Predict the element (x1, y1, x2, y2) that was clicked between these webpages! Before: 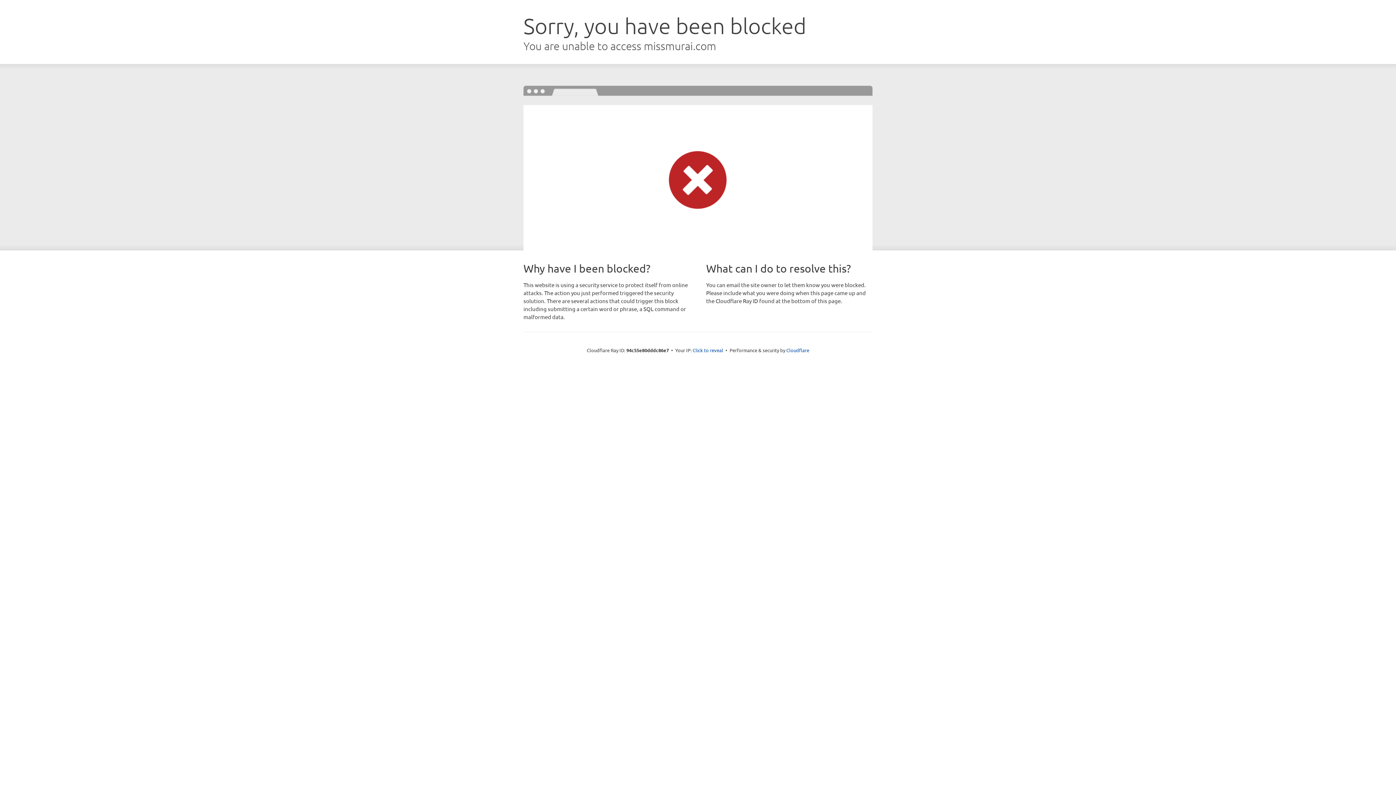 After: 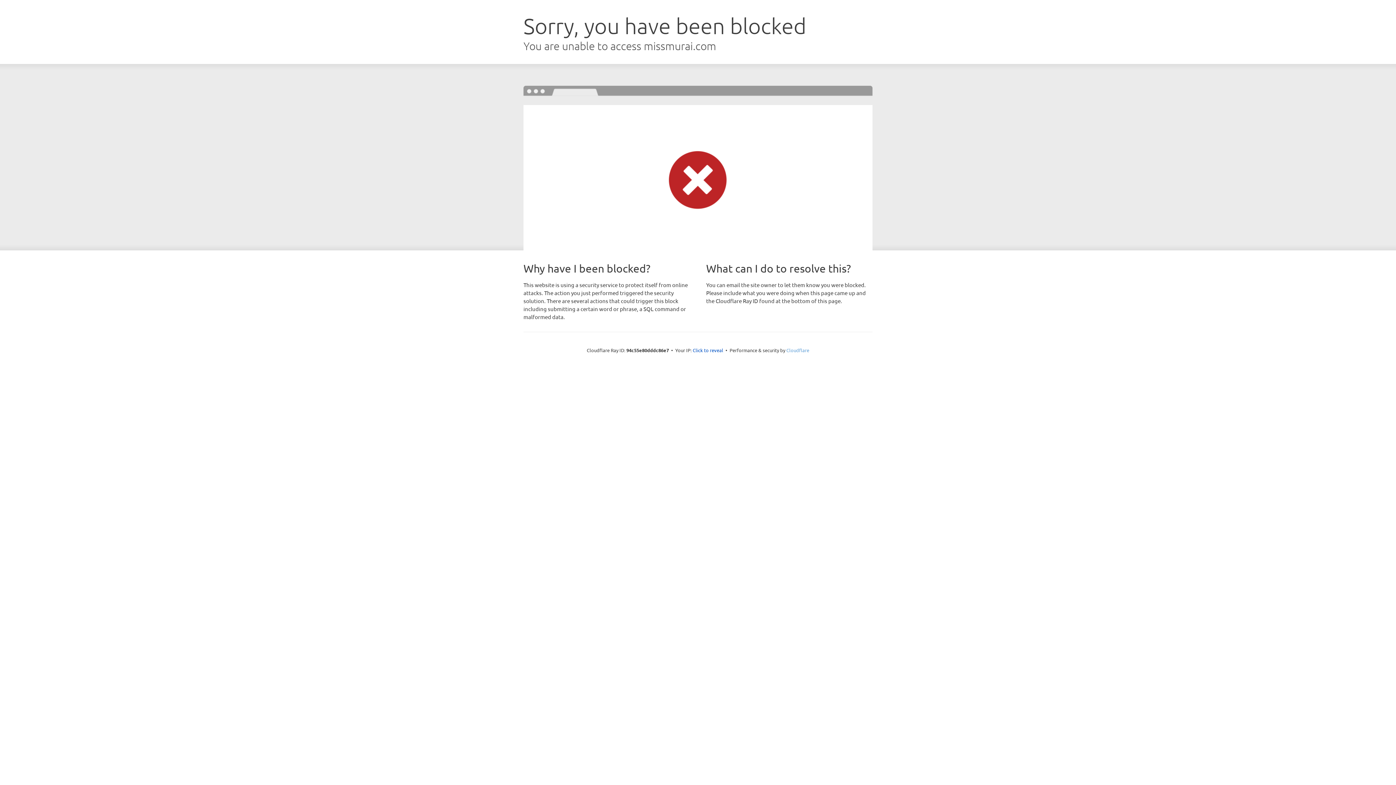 Action: bbox: (786, 347, 809, 353) label: Cloudflare